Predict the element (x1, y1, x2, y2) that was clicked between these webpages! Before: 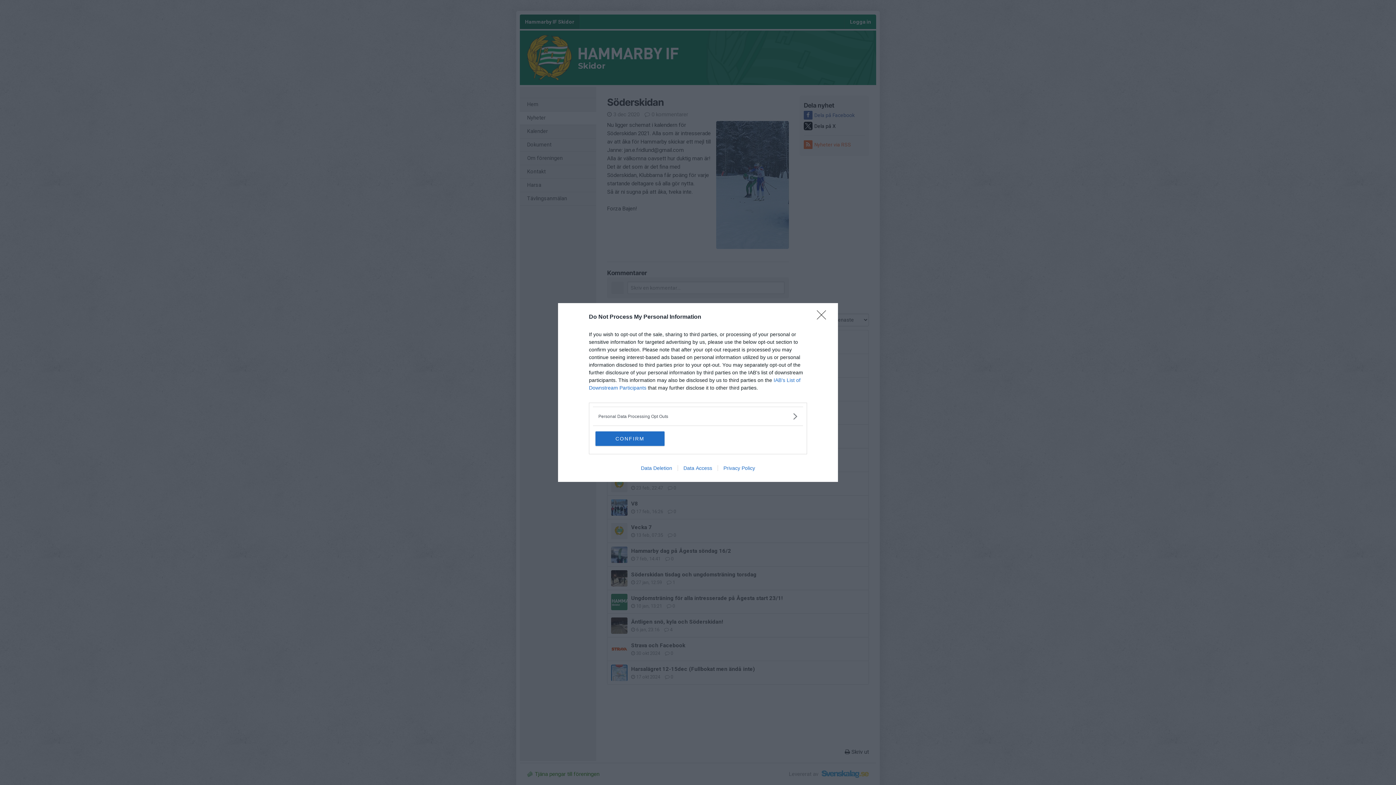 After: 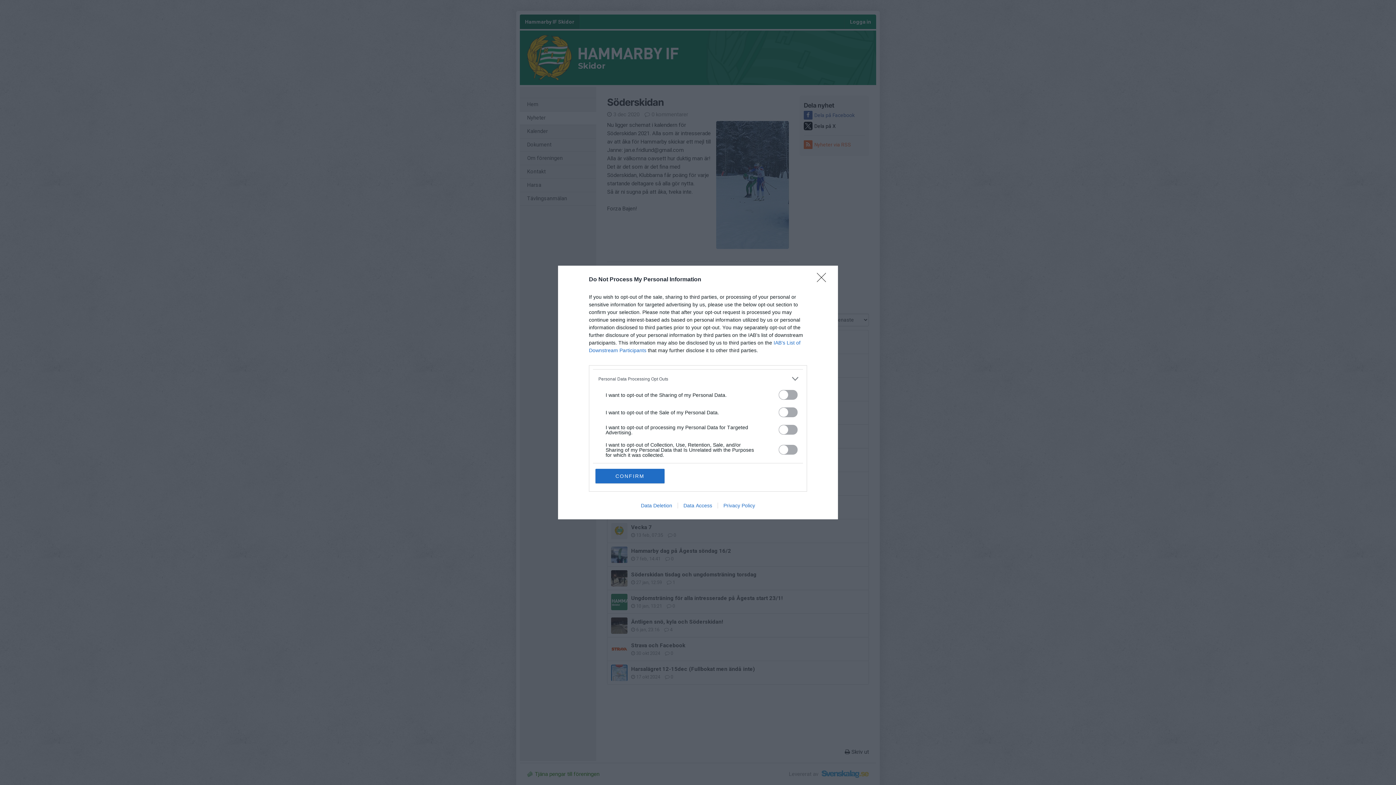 Action: bbox: (598, 412, 797, 420) label: Opt-Outs